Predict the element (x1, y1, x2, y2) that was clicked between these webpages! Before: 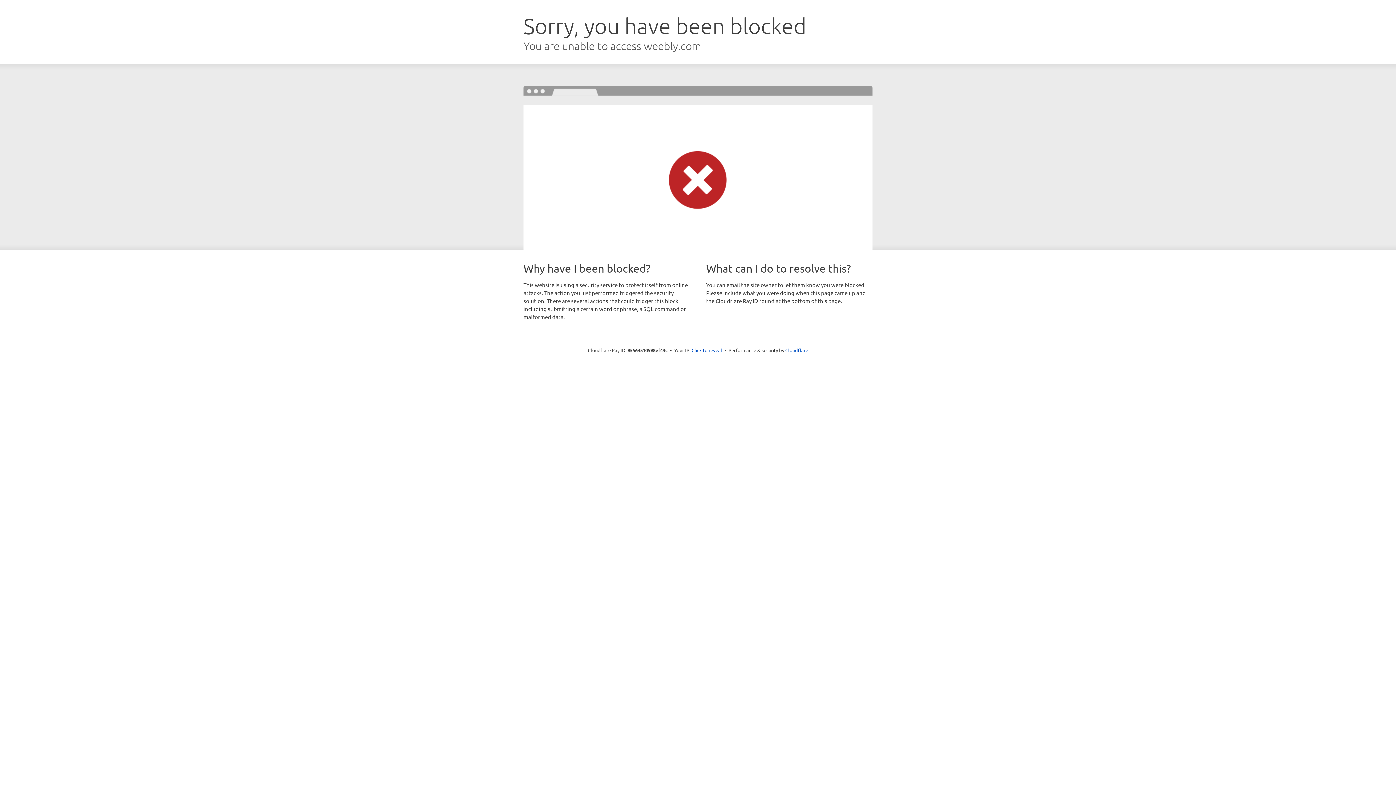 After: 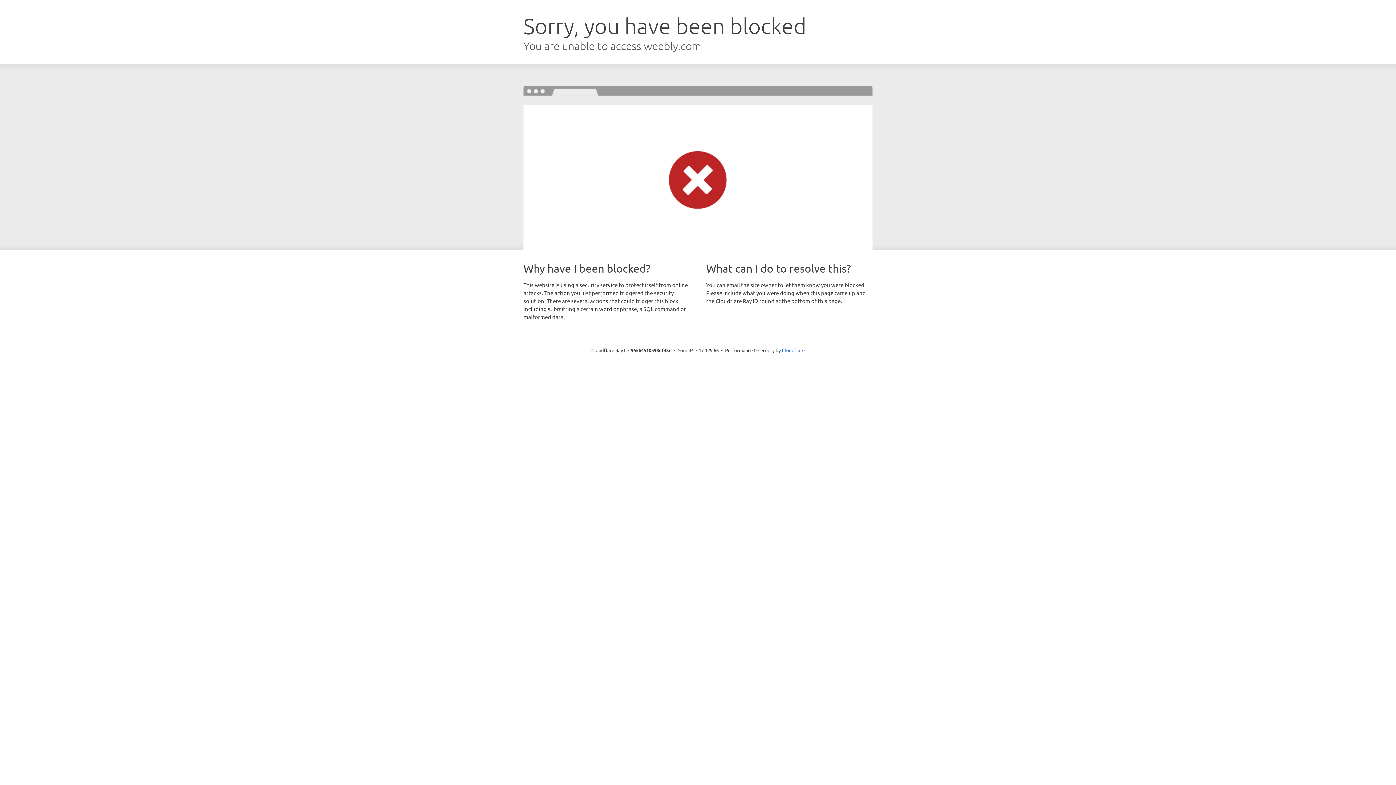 Action: label: Click to reveal bbox: (691, 346, 722, 353)